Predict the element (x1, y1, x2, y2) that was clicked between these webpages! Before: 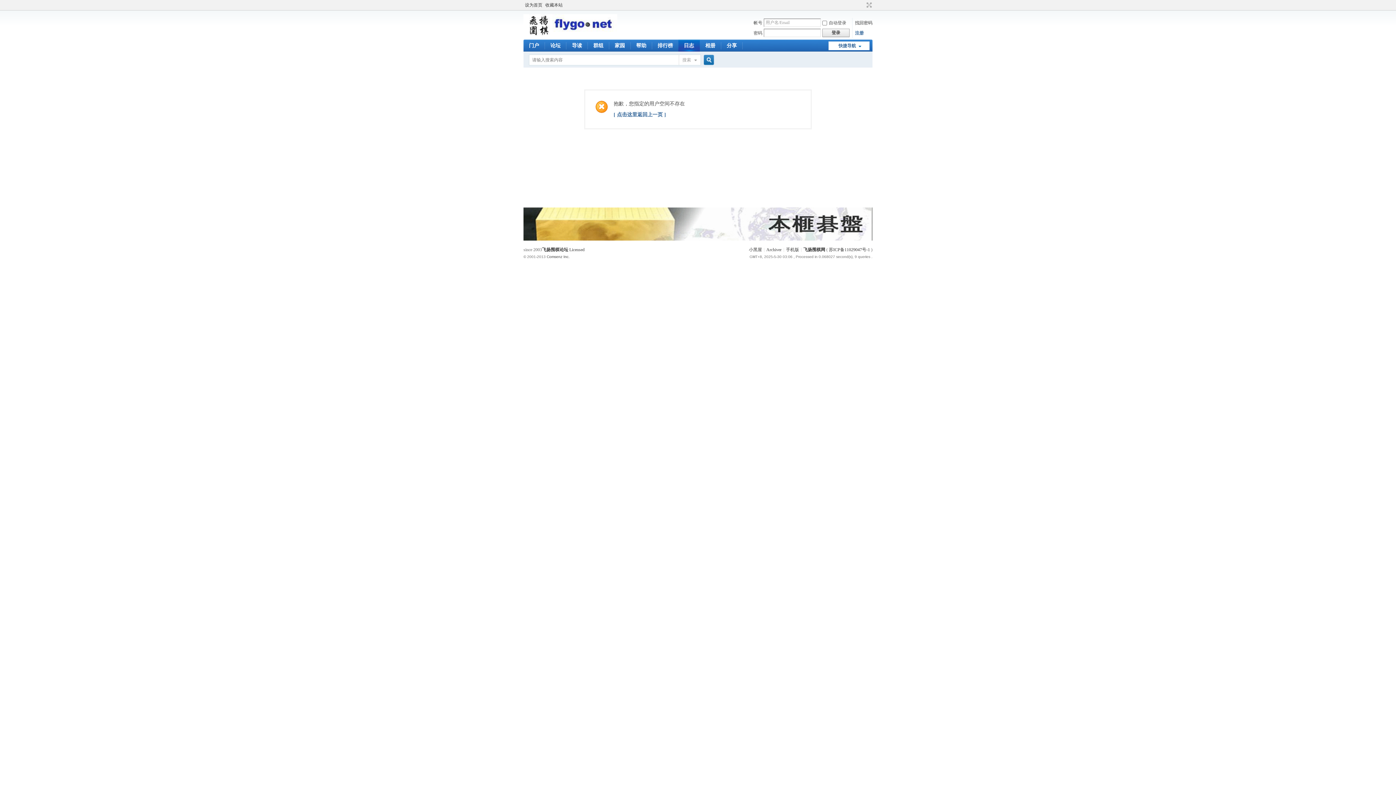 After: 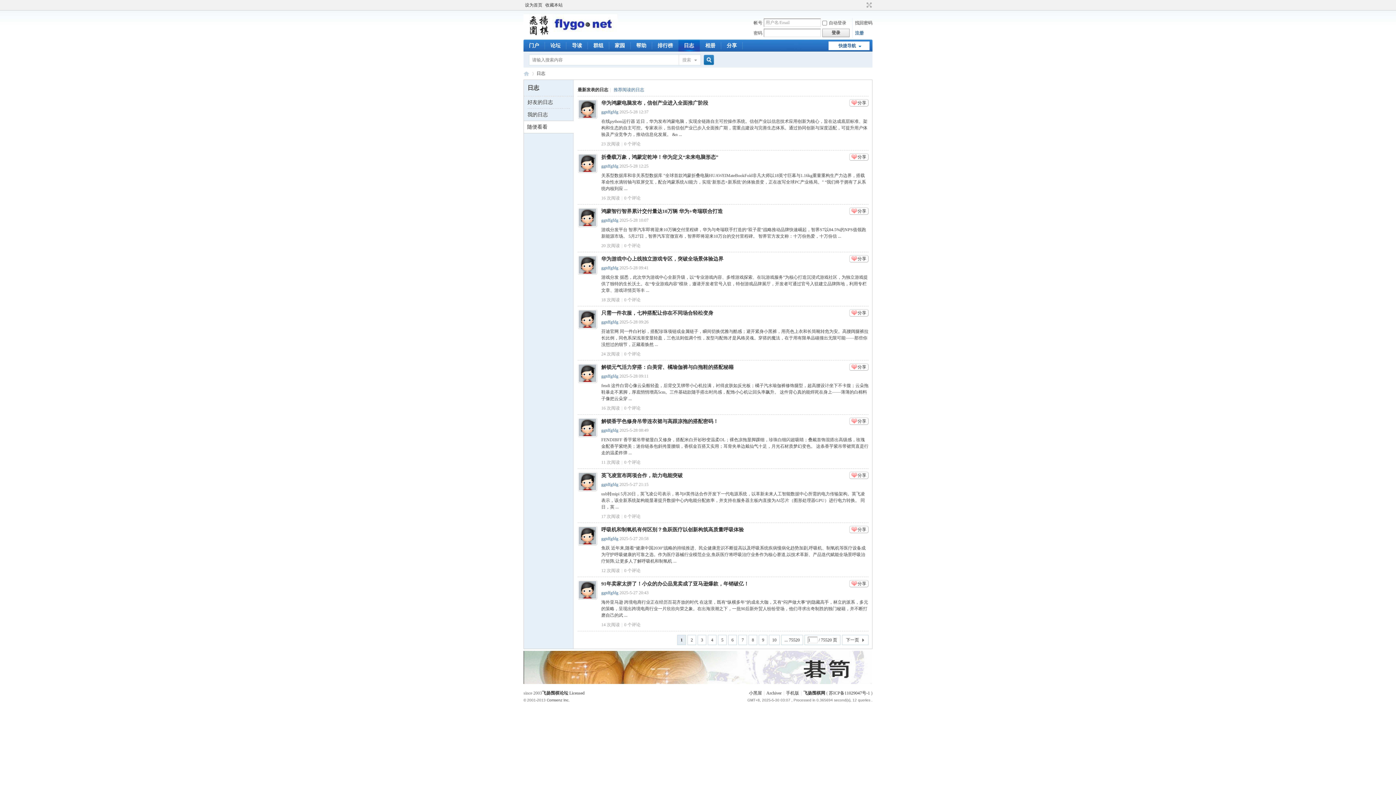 Action: bbox: (678, 39, 699, 51) label: 日志Blog